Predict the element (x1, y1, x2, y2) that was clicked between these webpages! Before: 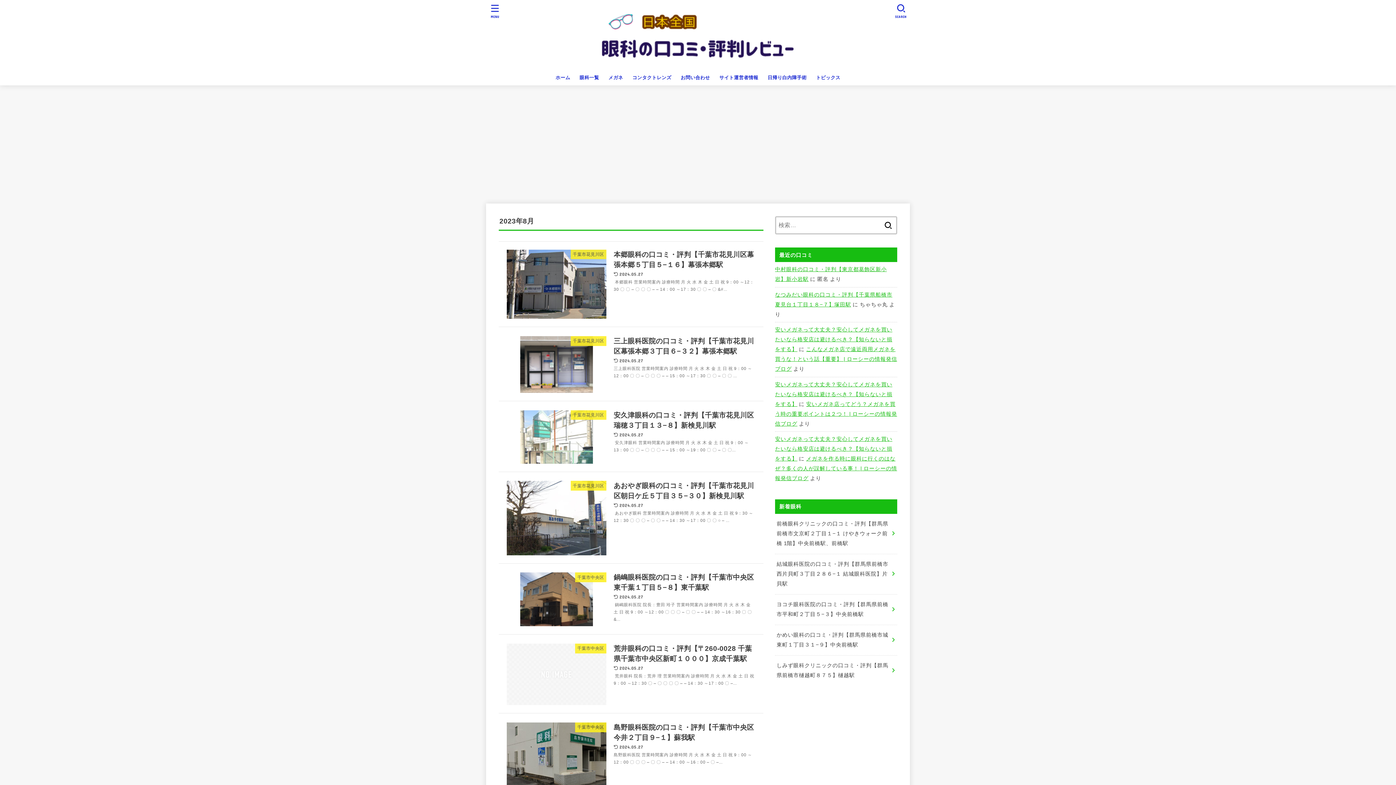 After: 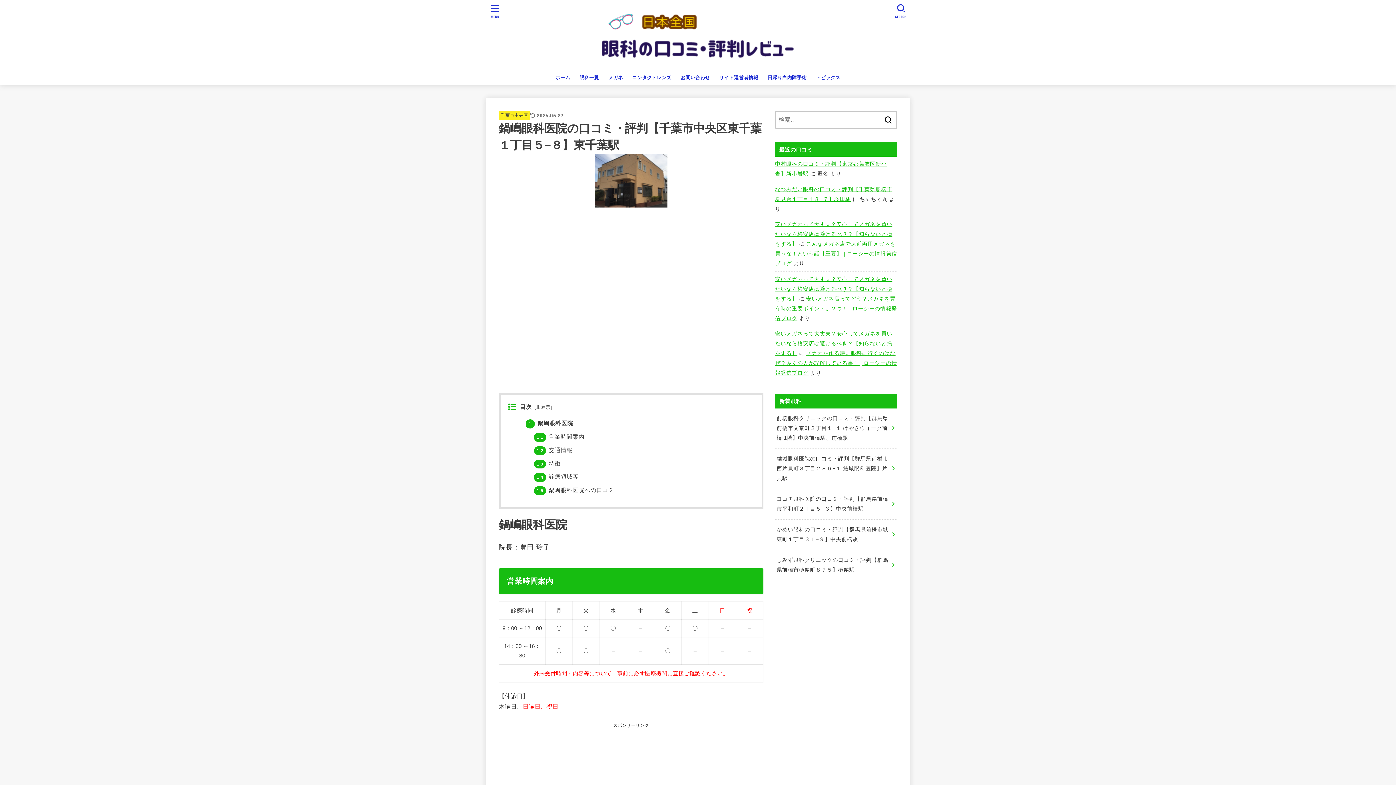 Action: label: 千葉市中央区
鍋嶋眼科医院の口コミ・評判【千葉市中央区東千葉１丁目５−８】東千葉駅
2024.05.27

﻿ 鍋嶋眼科医院 院長：豊田 玲子 営業時間案内 診療時間 月 火 水 木 金 土 日 祝 9：00 ～12：00 〇 〇 〇 – 〇 〇 – – 14：30 ～16：30 〇 〇 &... bbox: (498, 564, 763, 634)